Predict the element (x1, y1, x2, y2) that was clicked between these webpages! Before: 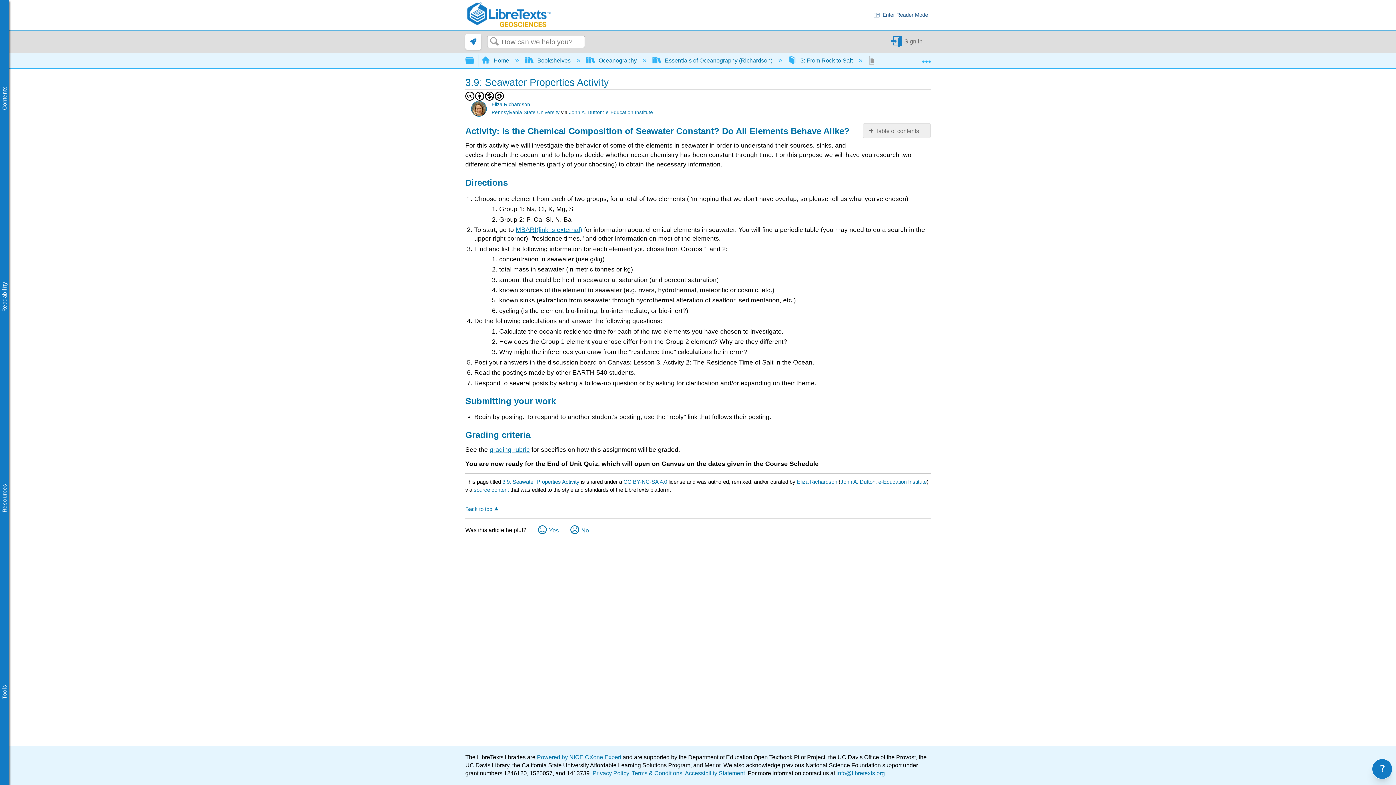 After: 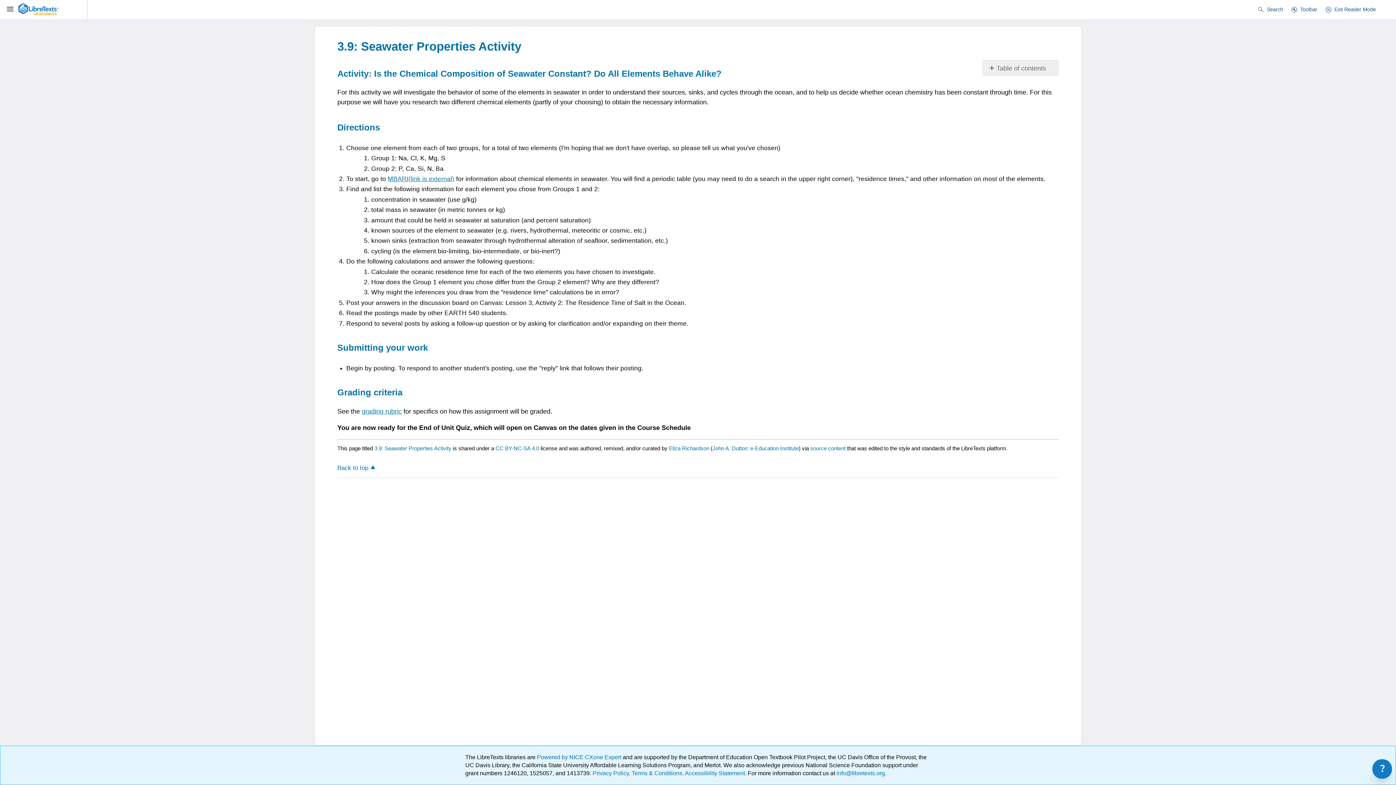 Action: label: chrome_reader_mode
Enter Reader Mode bbox: (870, 10, 930, 20)